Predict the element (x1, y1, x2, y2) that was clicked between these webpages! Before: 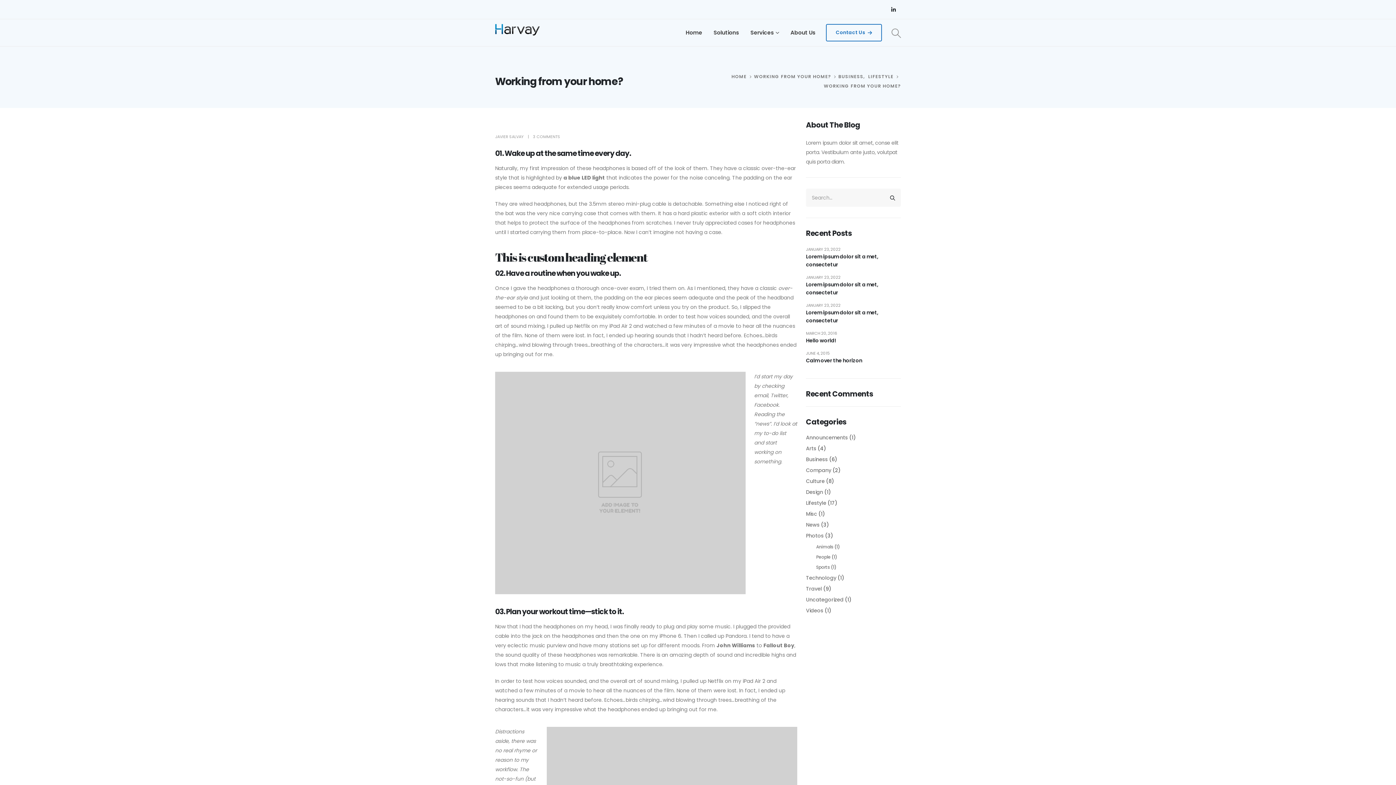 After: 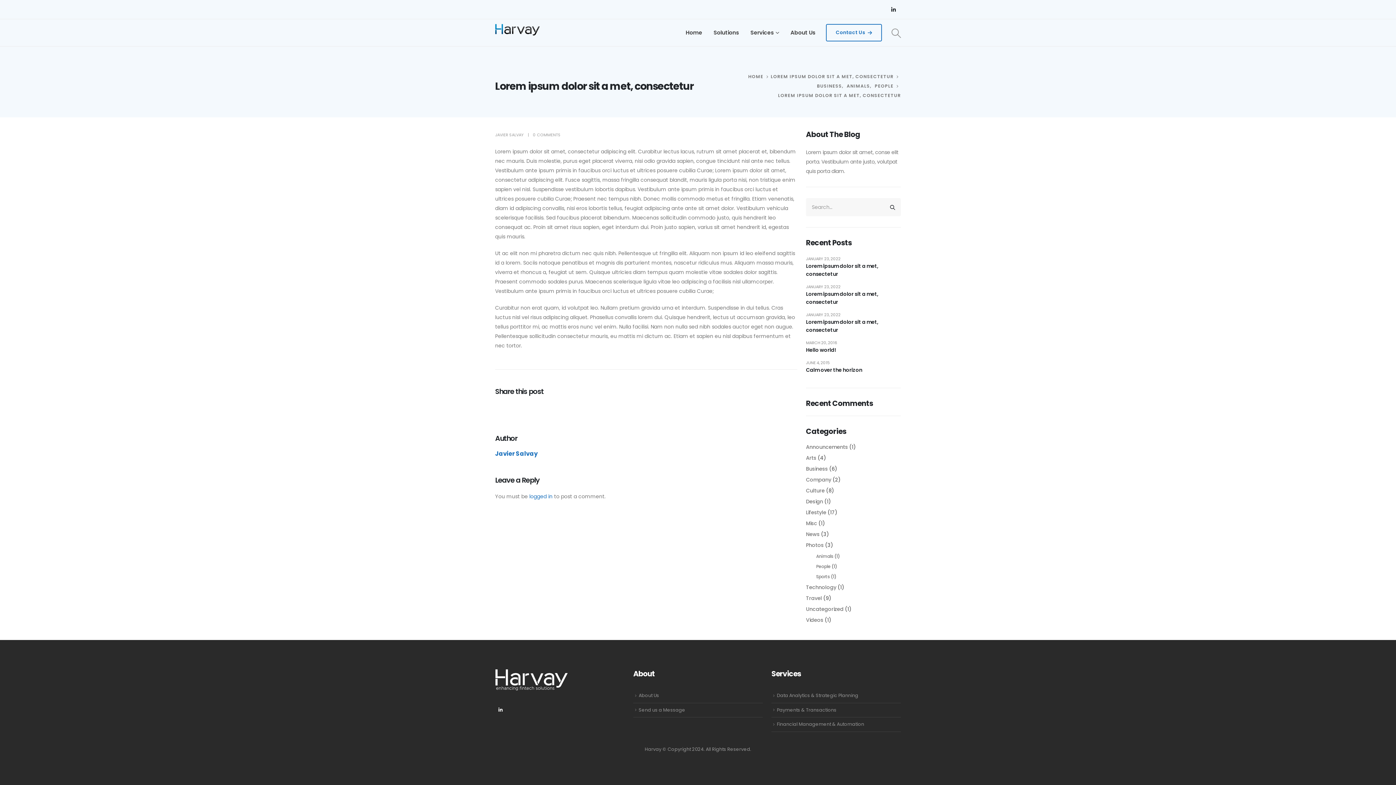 Action: bbox: (806, 280, 901, 296) label: Lorem ipsum dolor sit a met, consectetur